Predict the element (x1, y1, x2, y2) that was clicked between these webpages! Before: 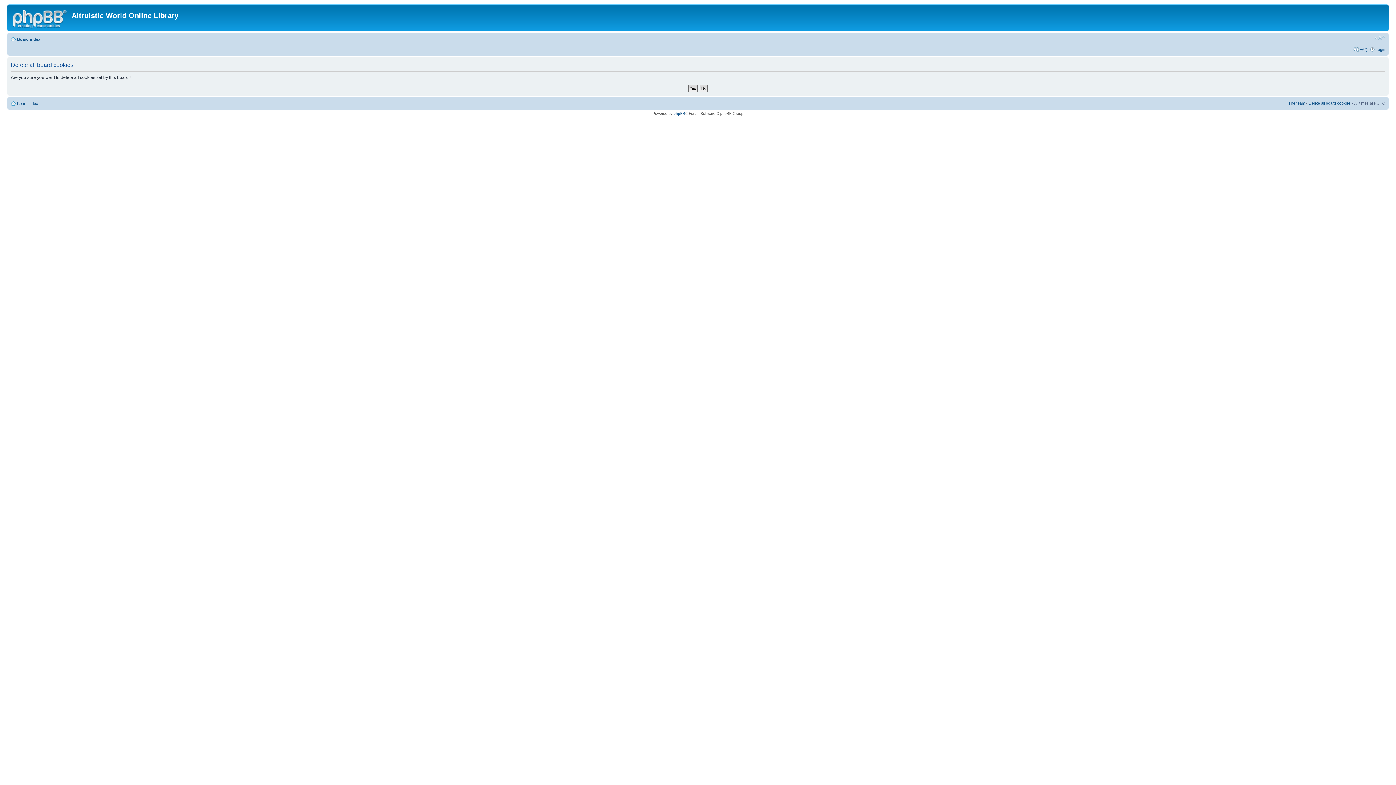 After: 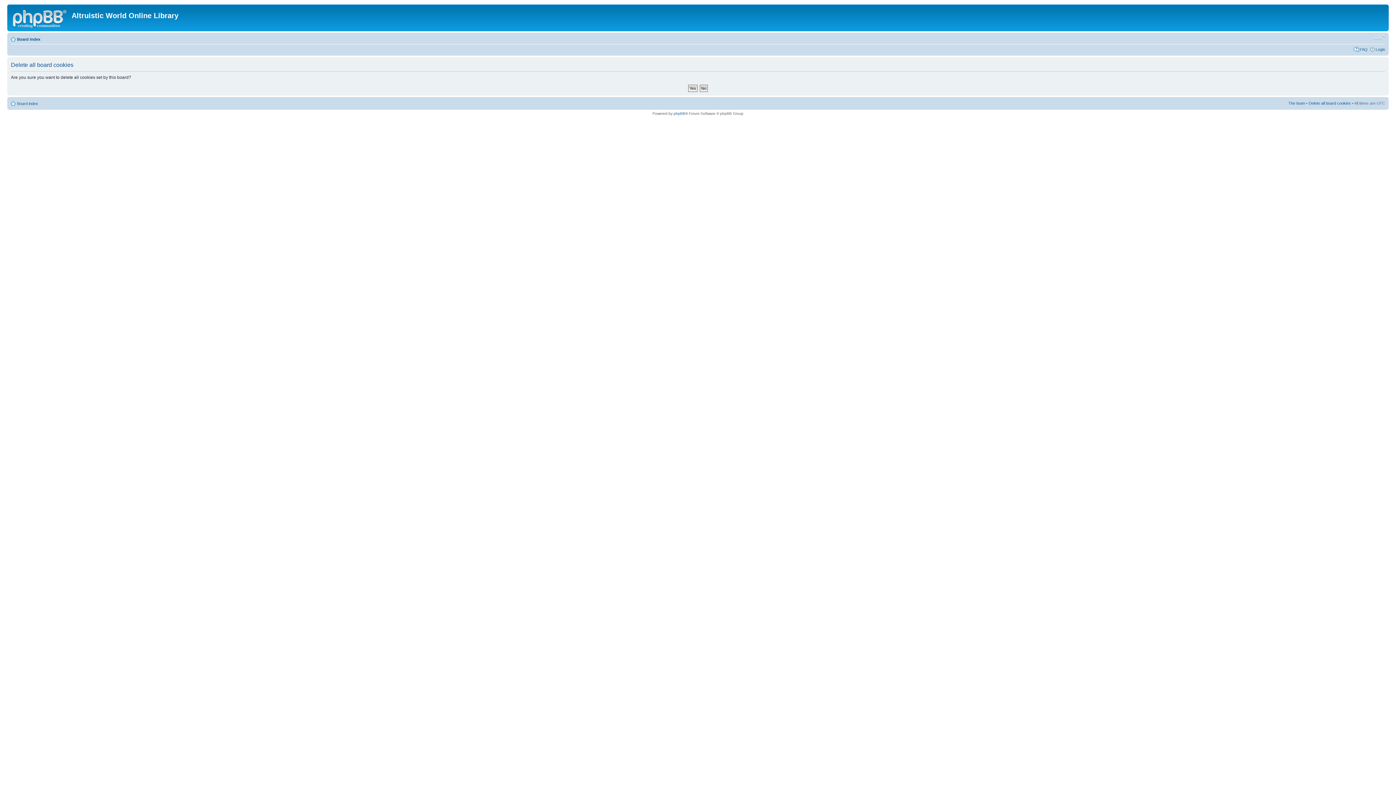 Action: label: Change font size bbox: (1374, 34, 1385, 41)